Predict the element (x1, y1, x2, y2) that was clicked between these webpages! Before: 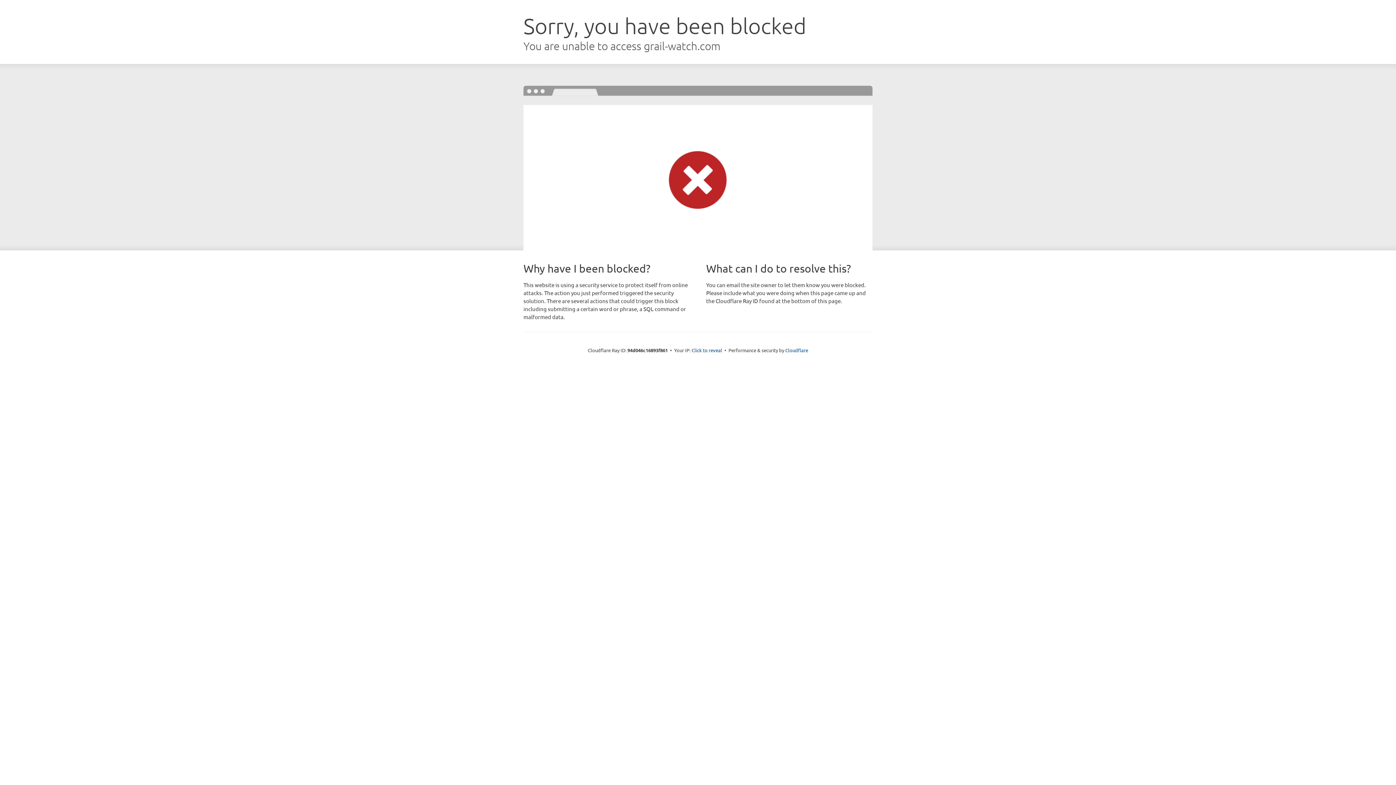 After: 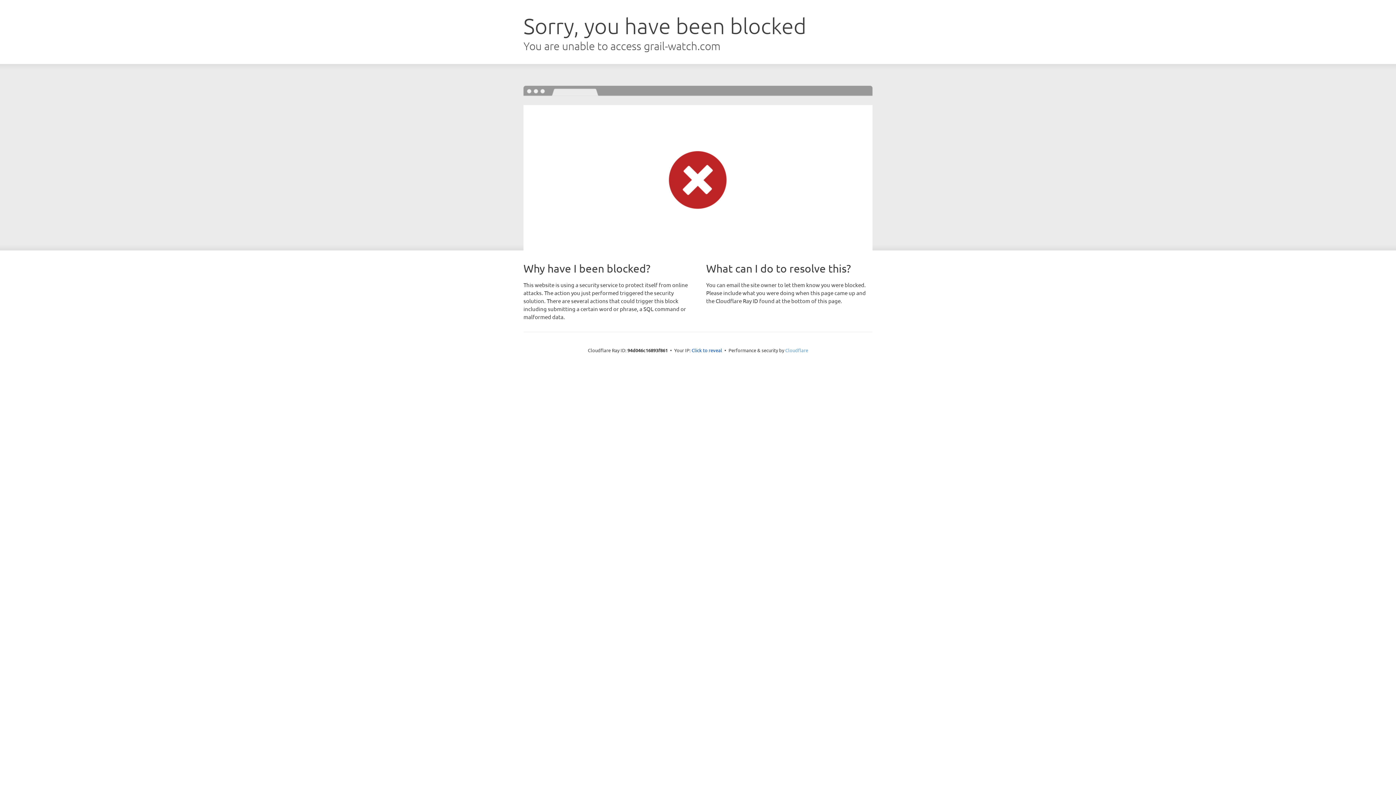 Action: label: Cloudflare bbox: (785, 347, 808, 353)